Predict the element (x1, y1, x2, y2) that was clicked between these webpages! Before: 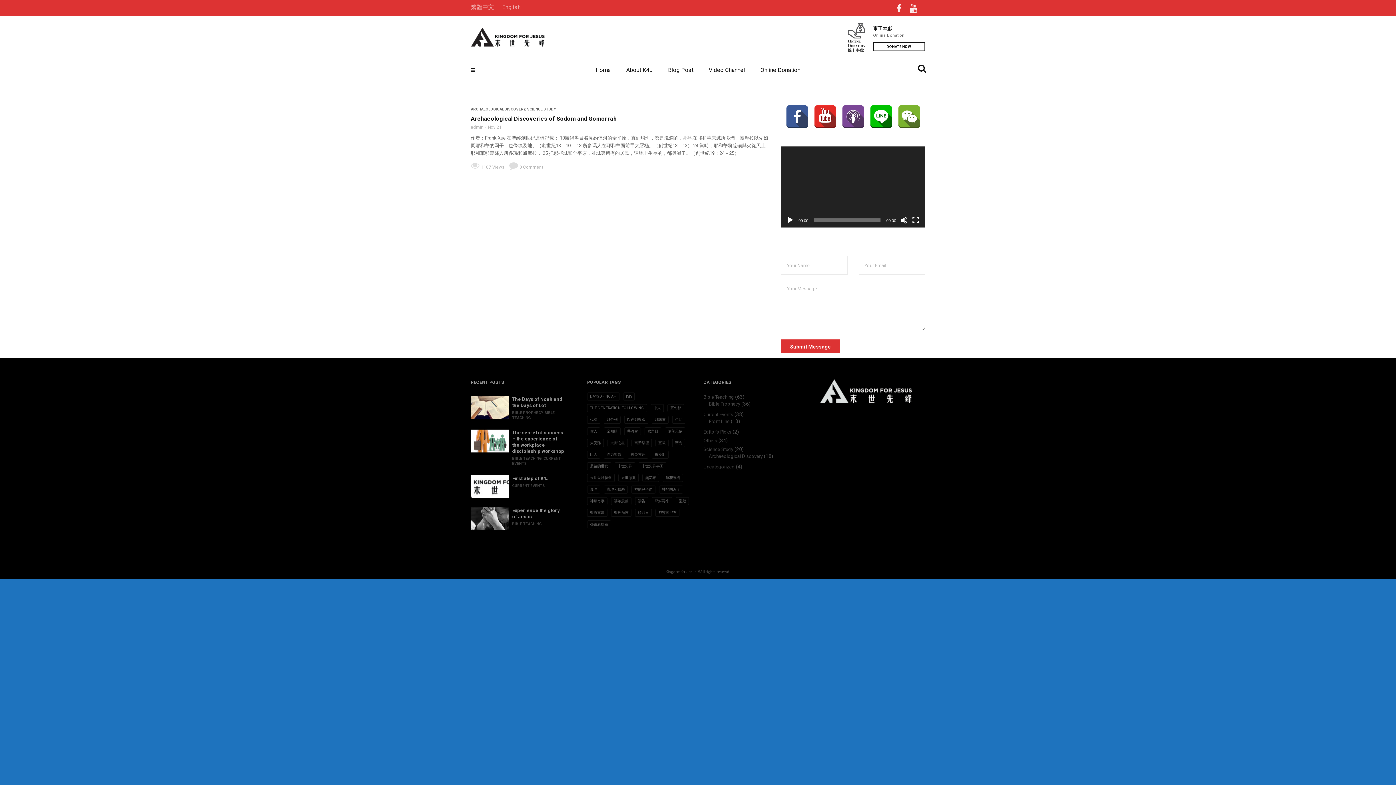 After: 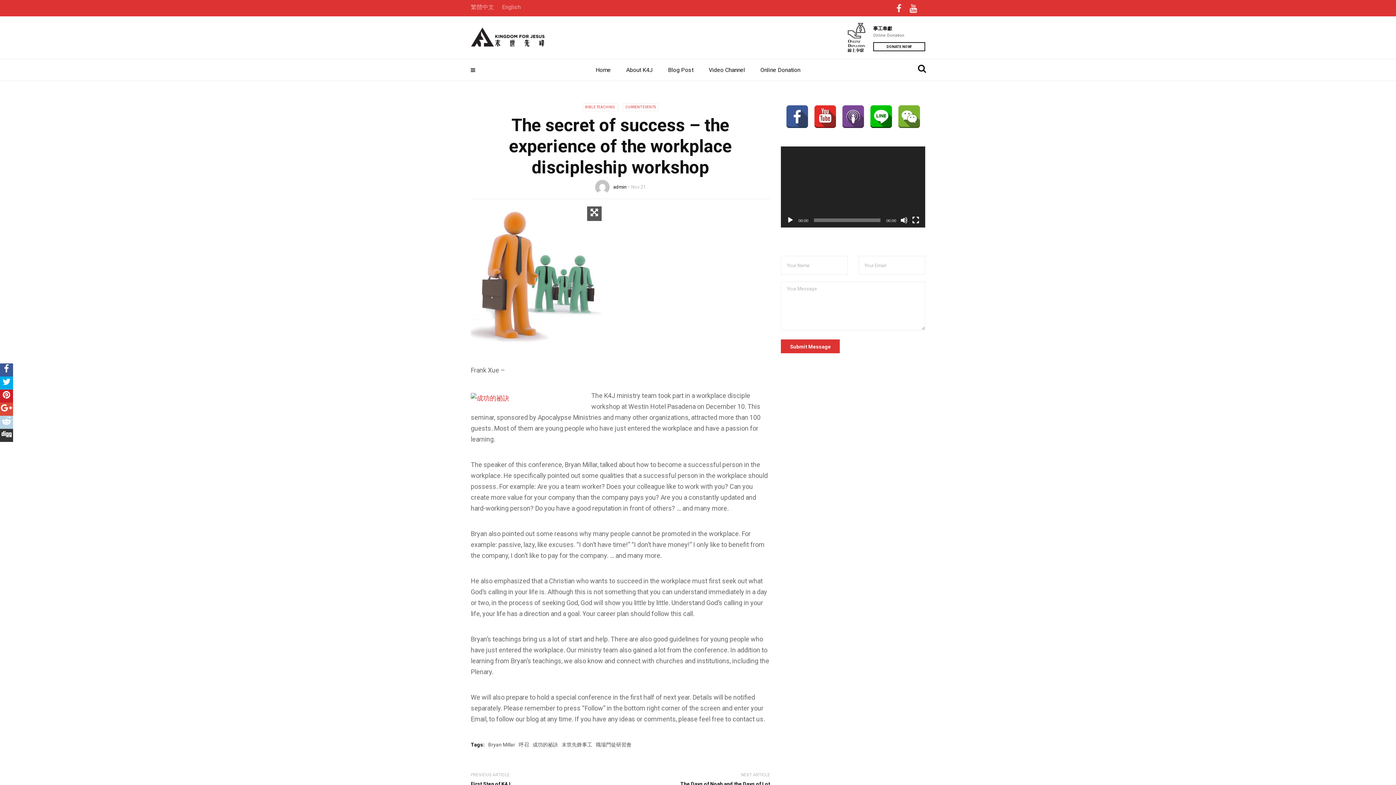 Action: label: The secret of success – the experience of the workplace discipleship workshop bbox: (512, 429, 565, 454)